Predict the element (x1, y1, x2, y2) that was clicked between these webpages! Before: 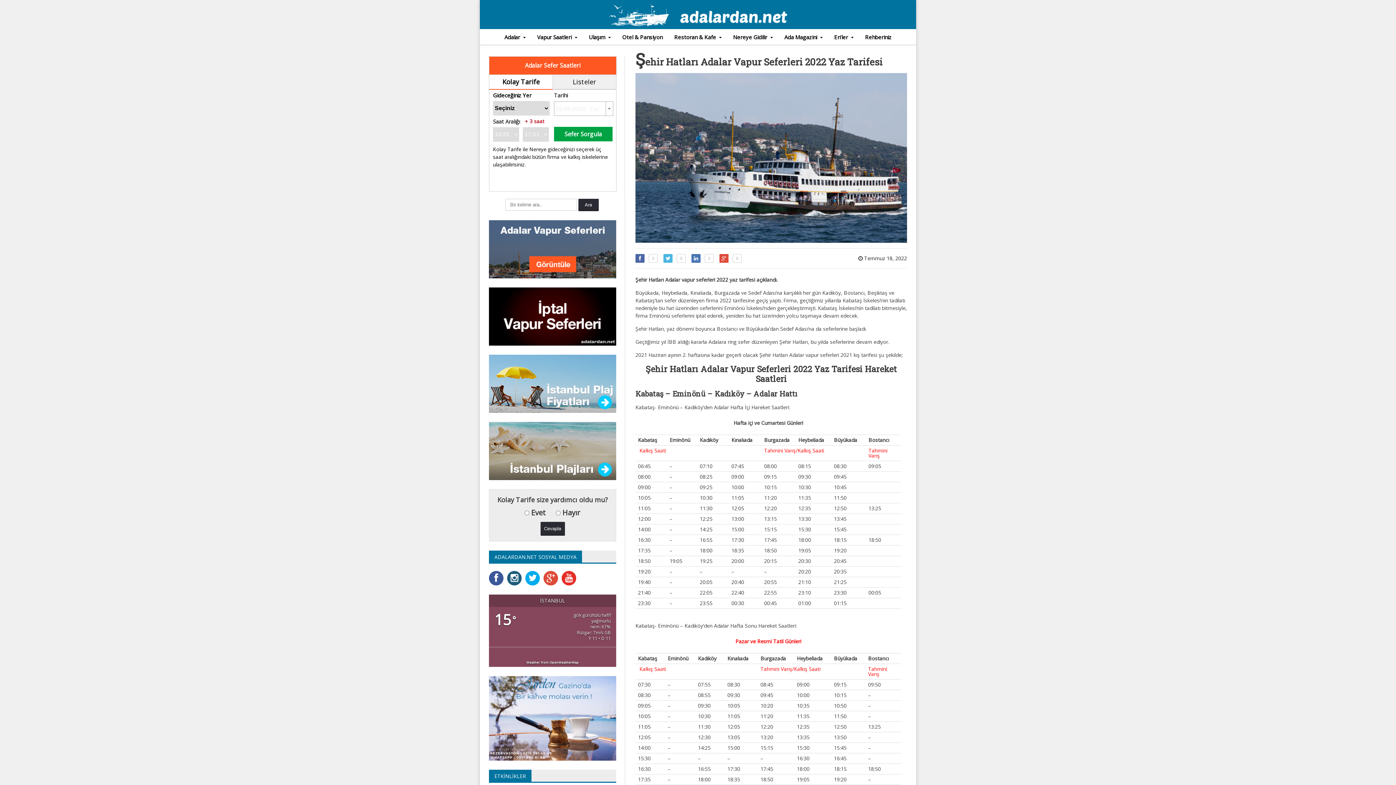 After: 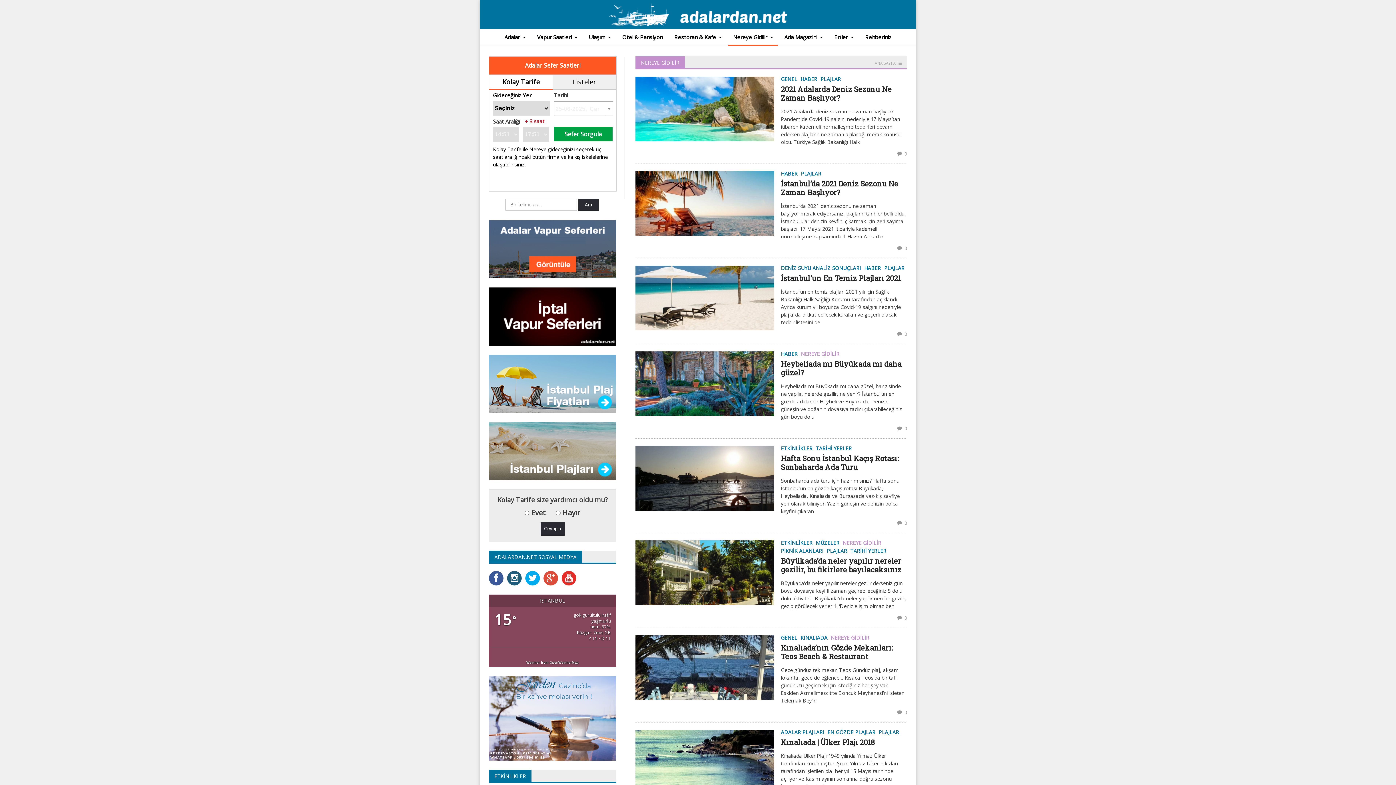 Action: bbox: (728, 29, 778, 45) label: Nereye Gidilir